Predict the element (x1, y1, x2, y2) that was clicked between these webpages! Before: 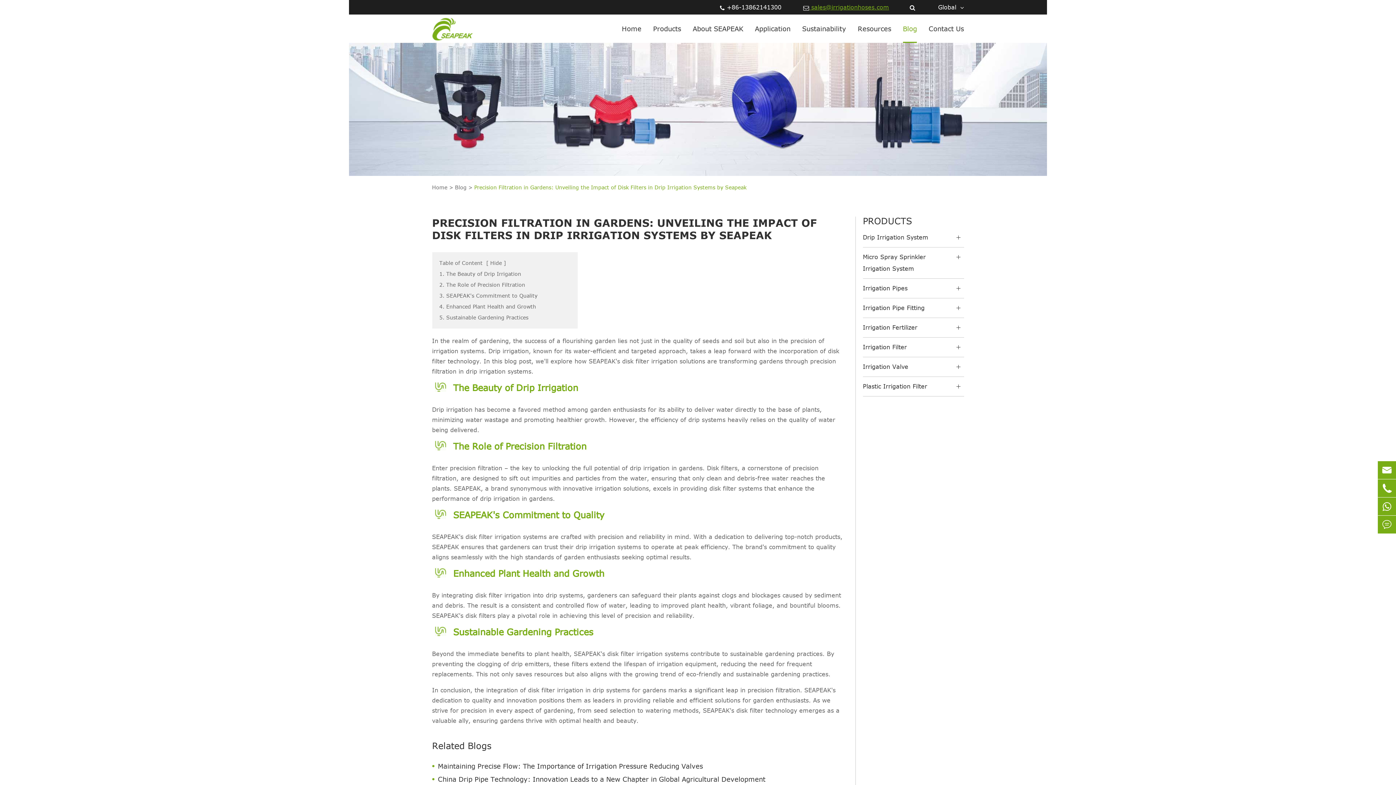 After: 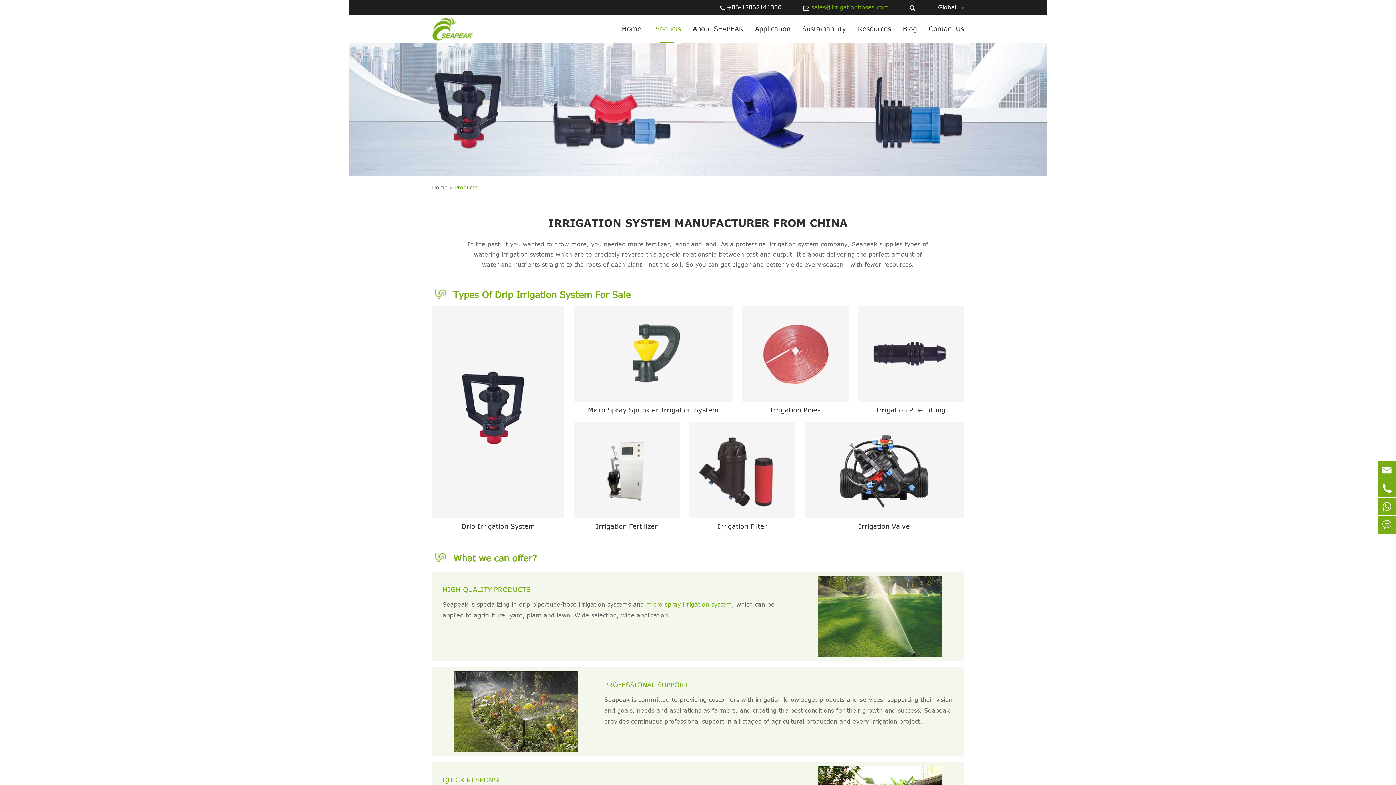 Action: bbox: (863, 216, 964, 225) label: PRODUCTS